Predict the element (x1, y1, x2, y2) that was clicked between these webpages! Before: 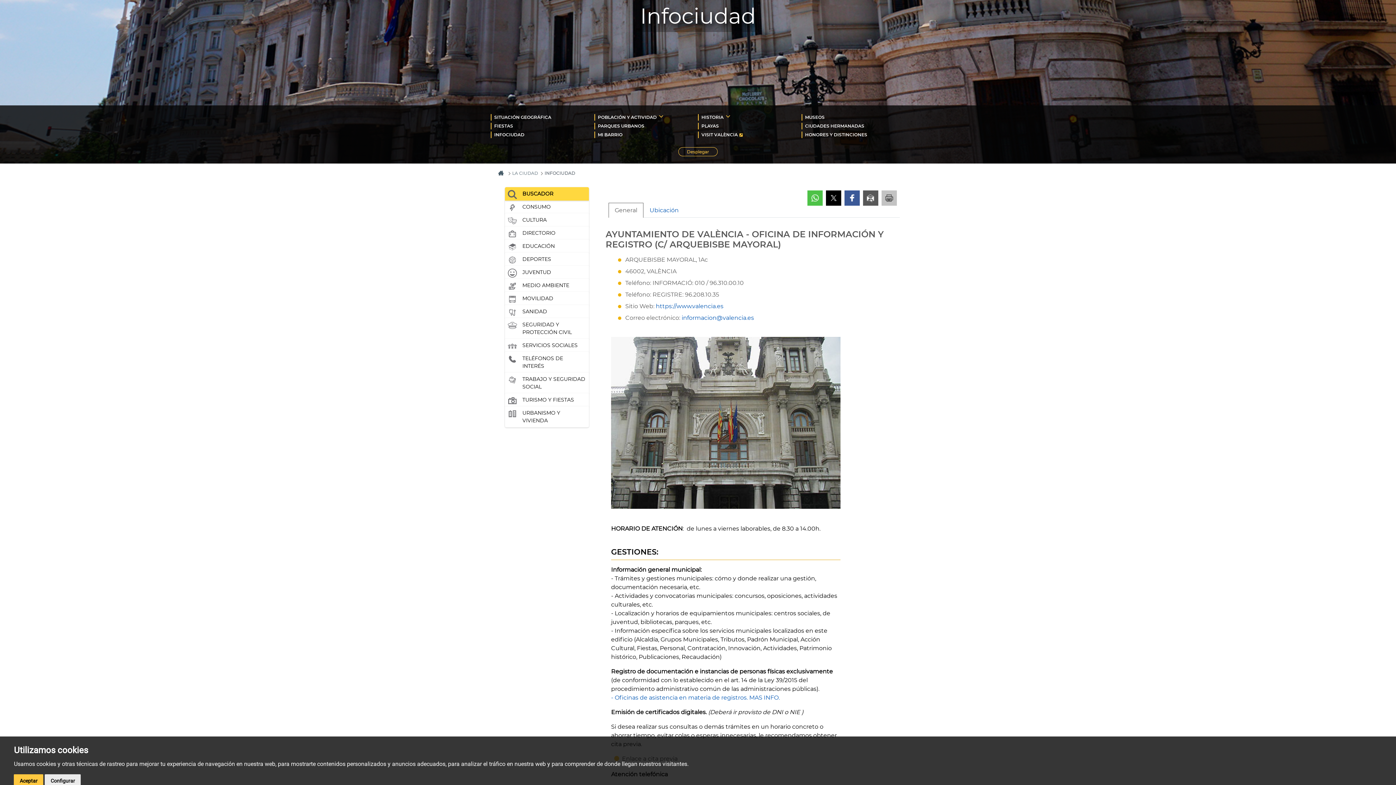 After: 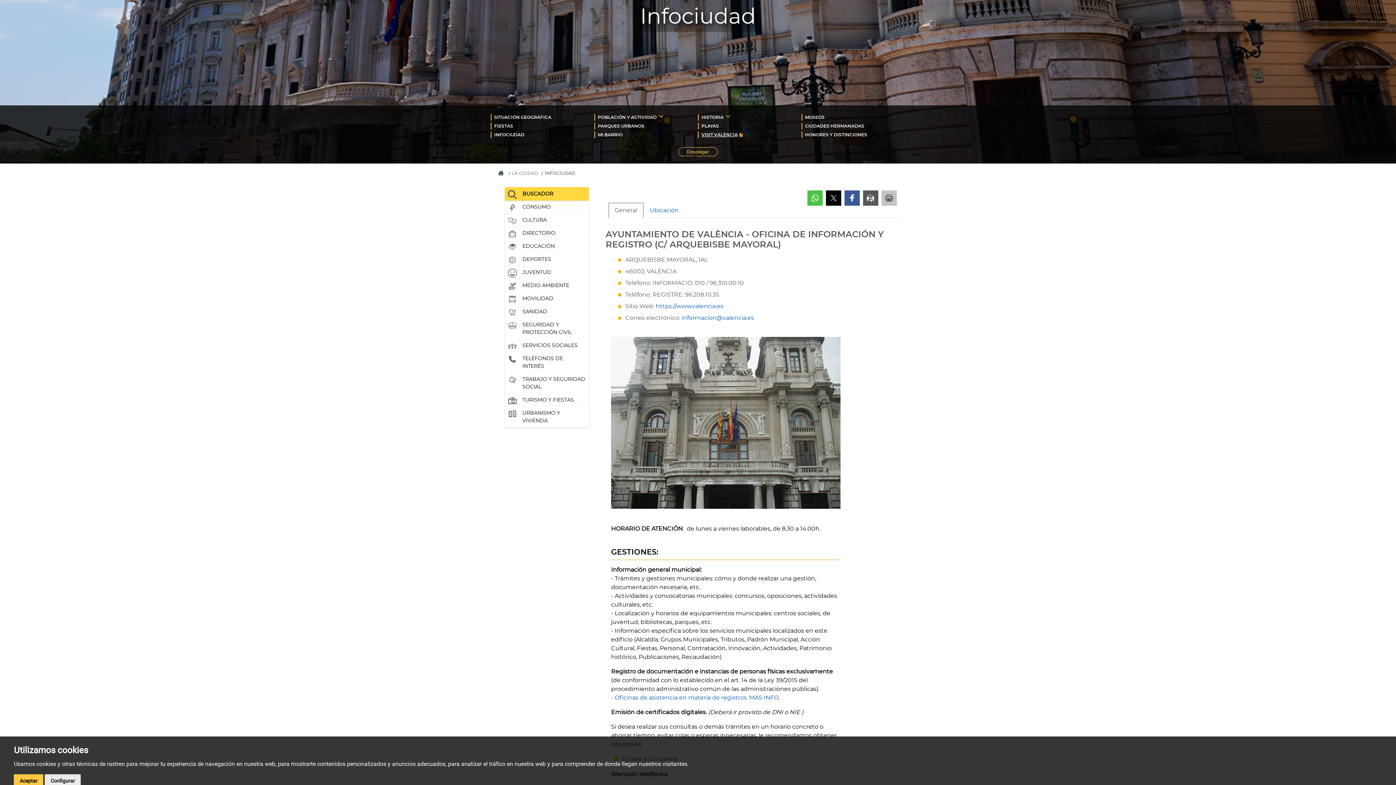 Action: label: VISIT VALÈNCIA bbox: (698, 131, 742, 138)